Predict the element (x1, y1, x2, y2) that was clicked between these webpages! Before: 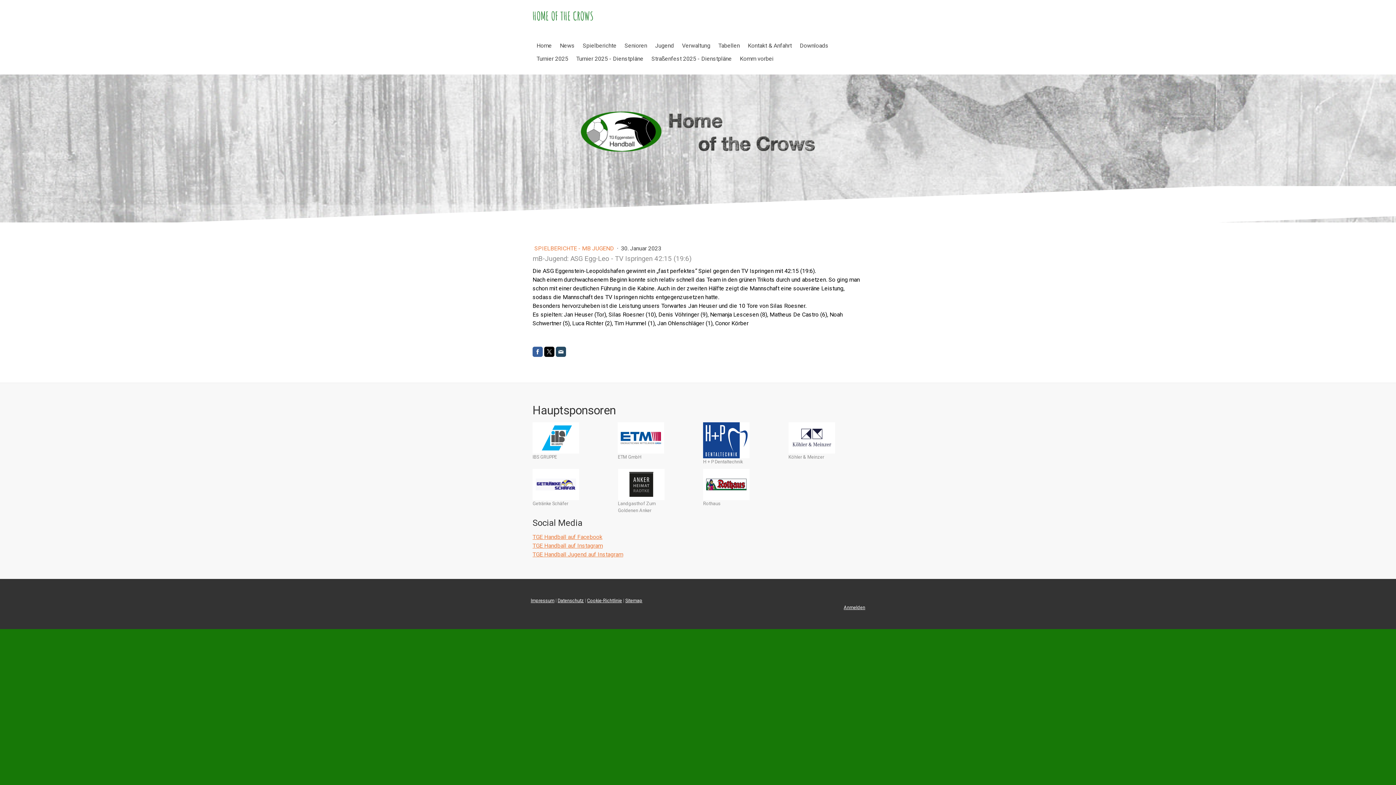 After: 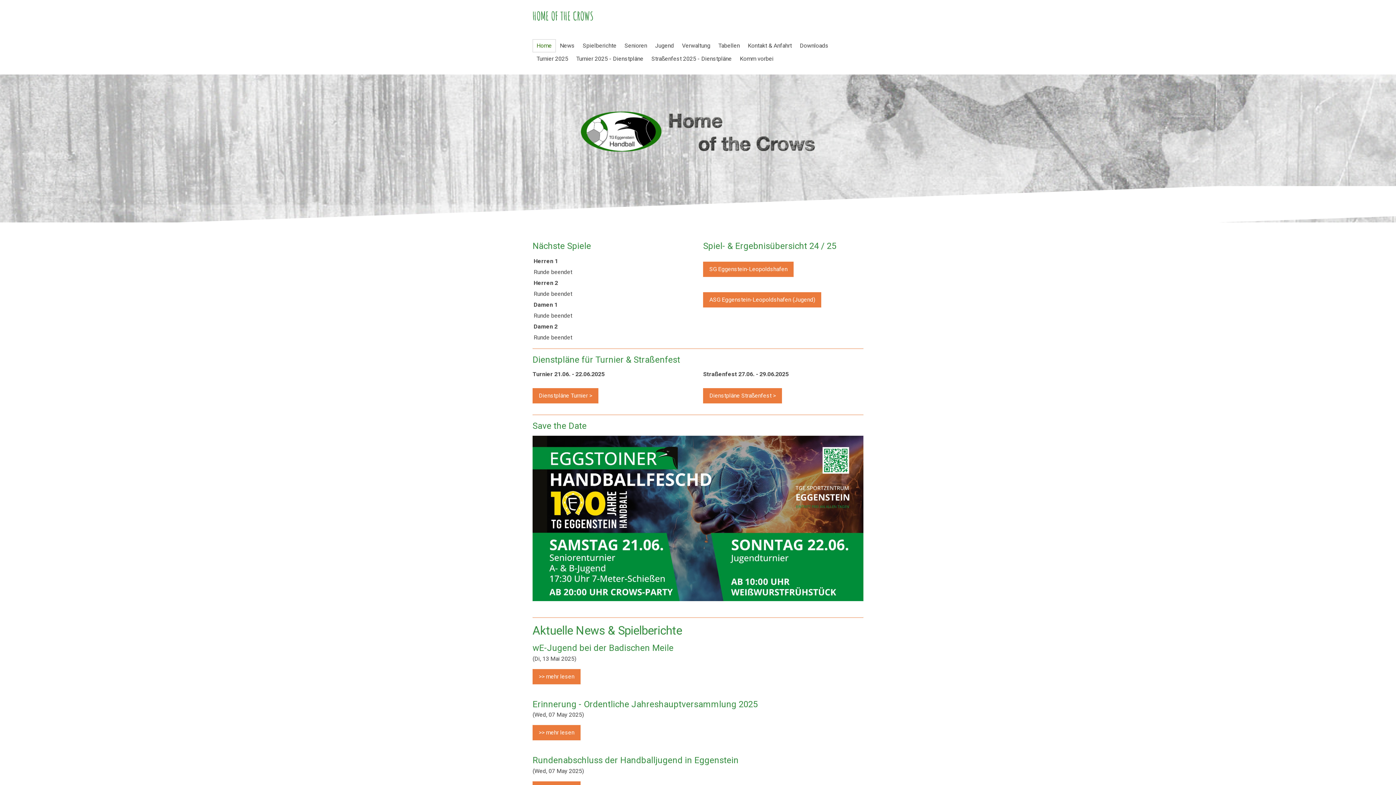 Action: bbox: (532, 39, 556, 52) label: Home